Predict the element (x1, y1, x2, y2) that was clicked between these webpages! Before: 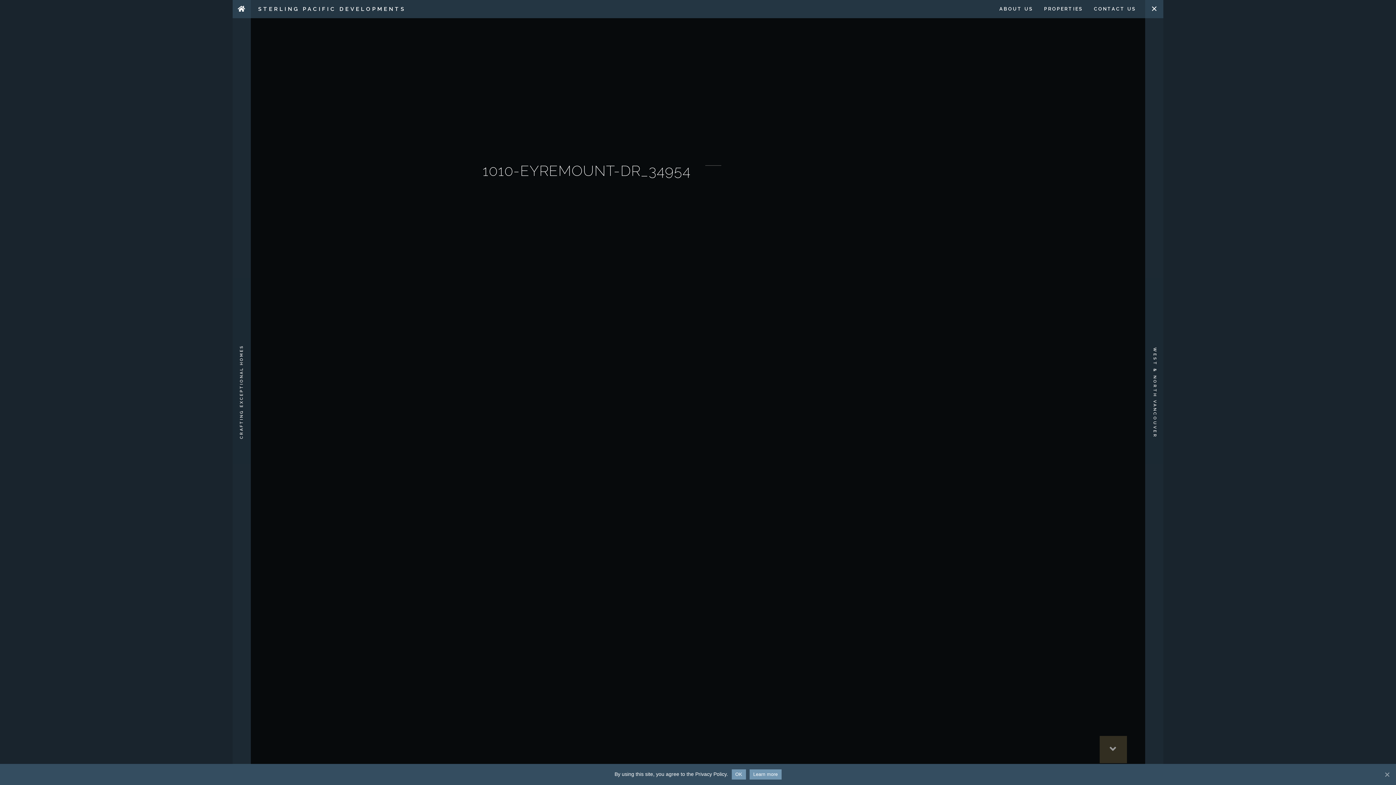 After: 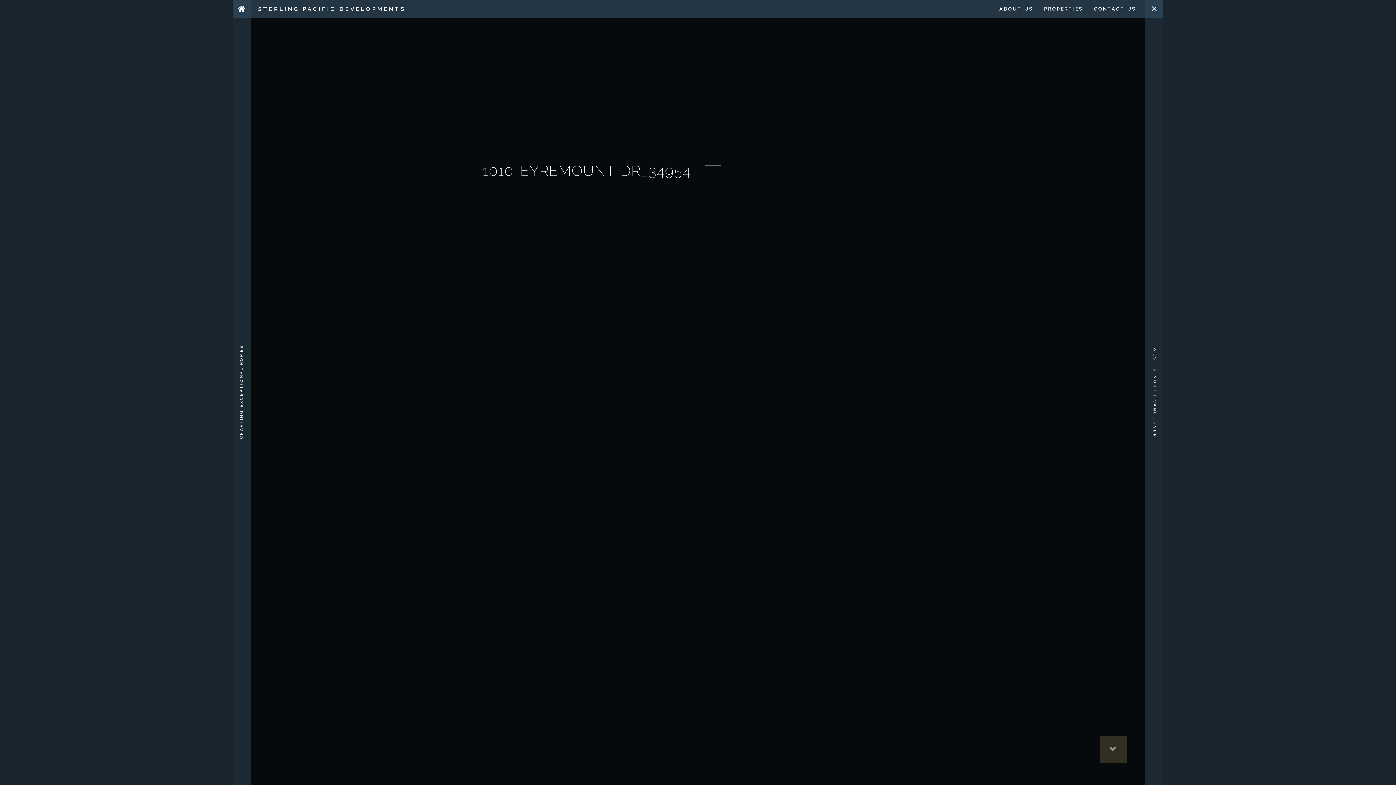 Action: bbox: (1383, 771, 1390, 778)